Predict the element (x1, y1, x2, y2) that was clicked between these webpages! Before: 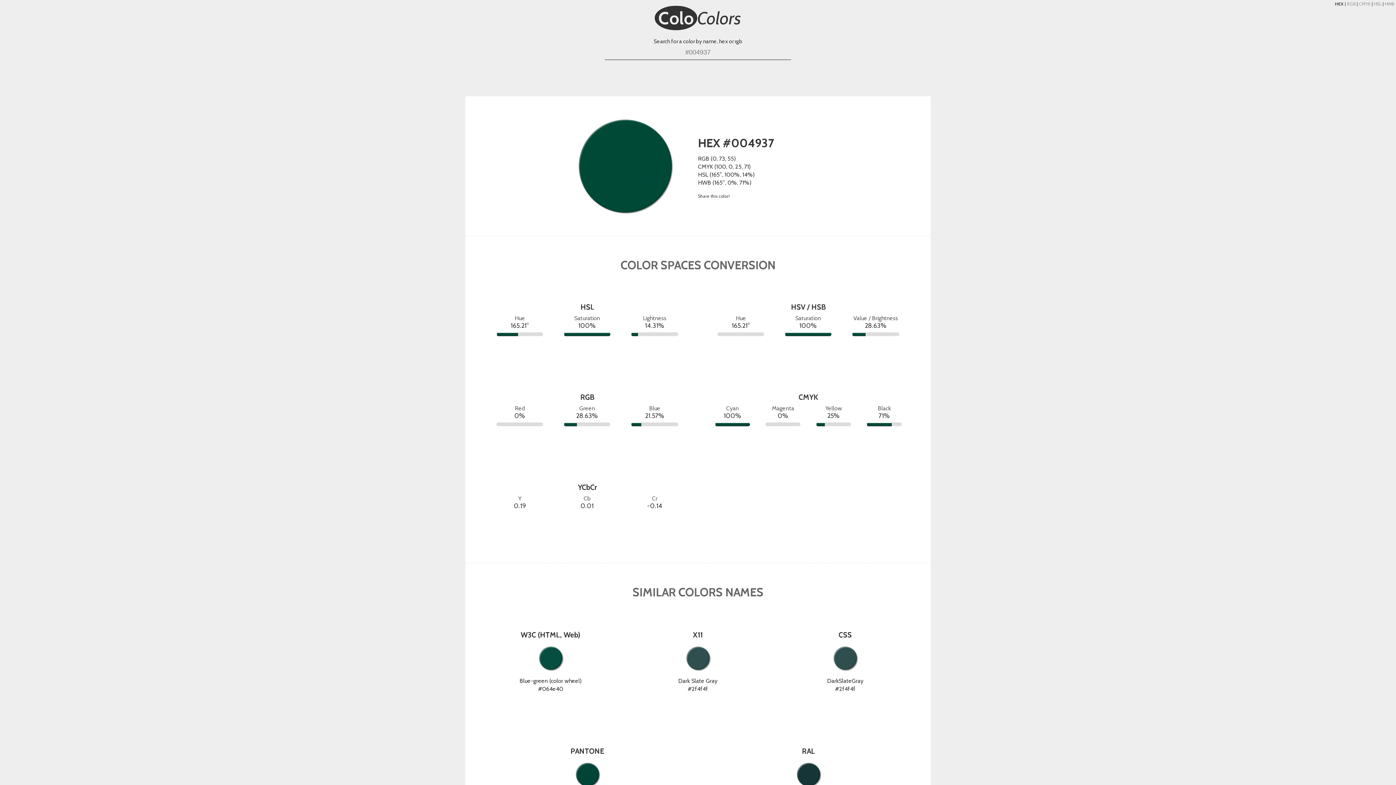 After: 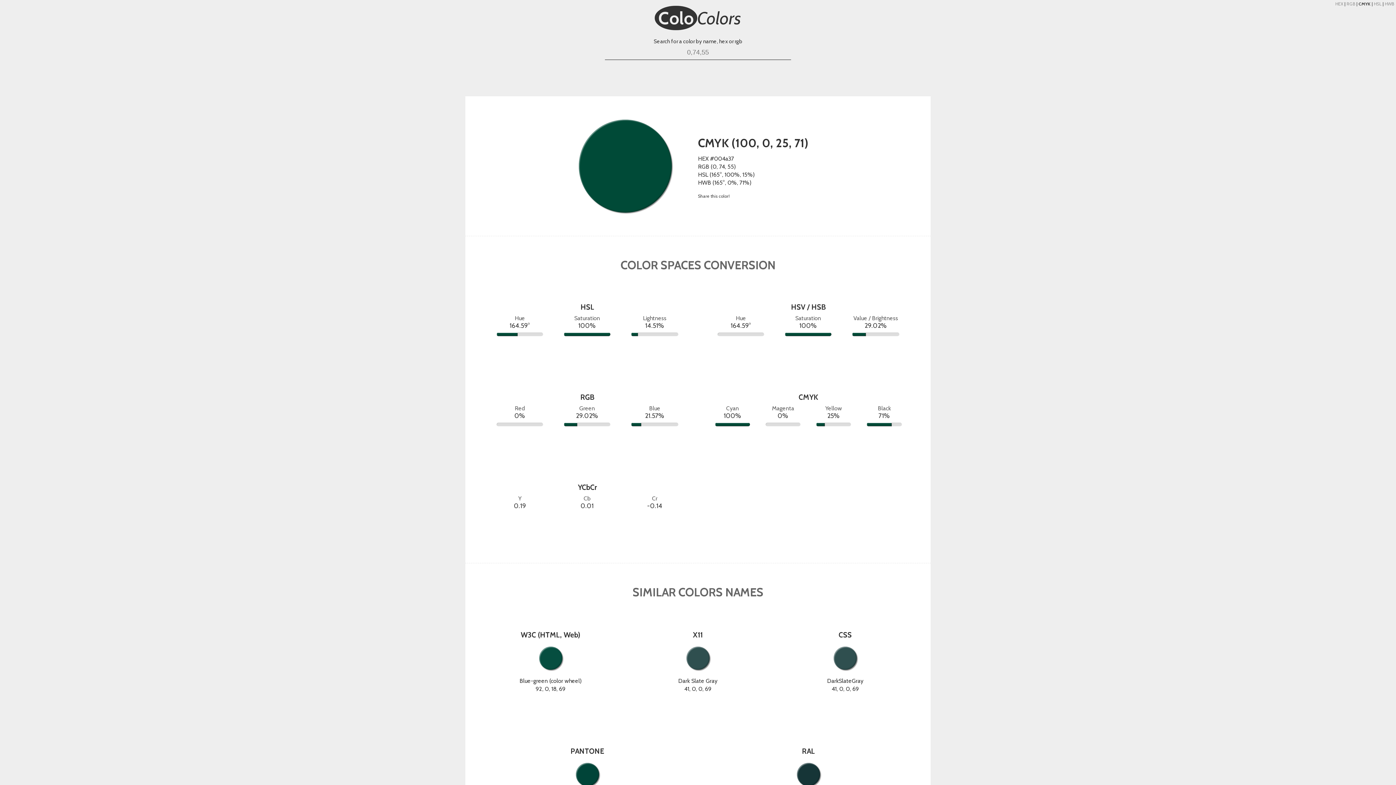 Action: bbox: (1359, 1, 1370, 6) label: CMYK